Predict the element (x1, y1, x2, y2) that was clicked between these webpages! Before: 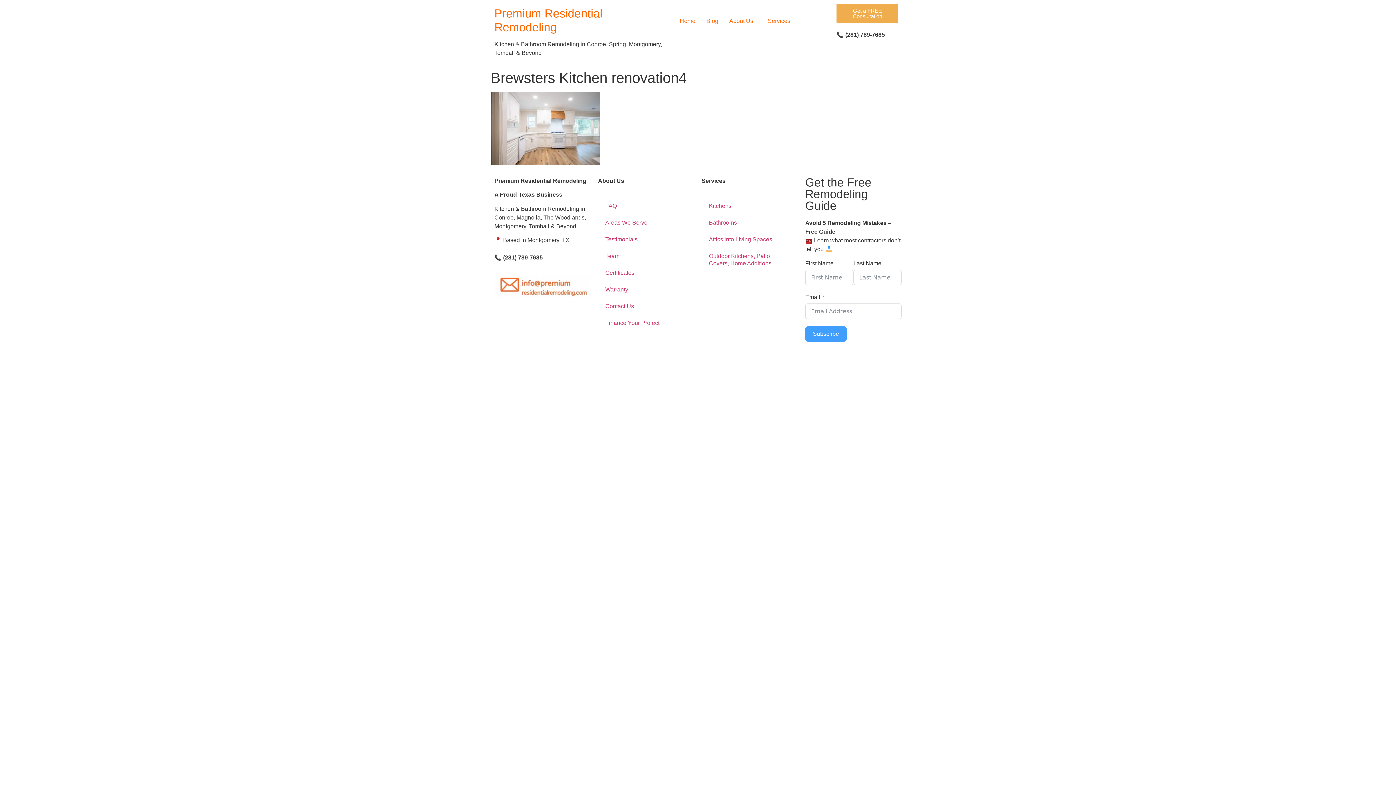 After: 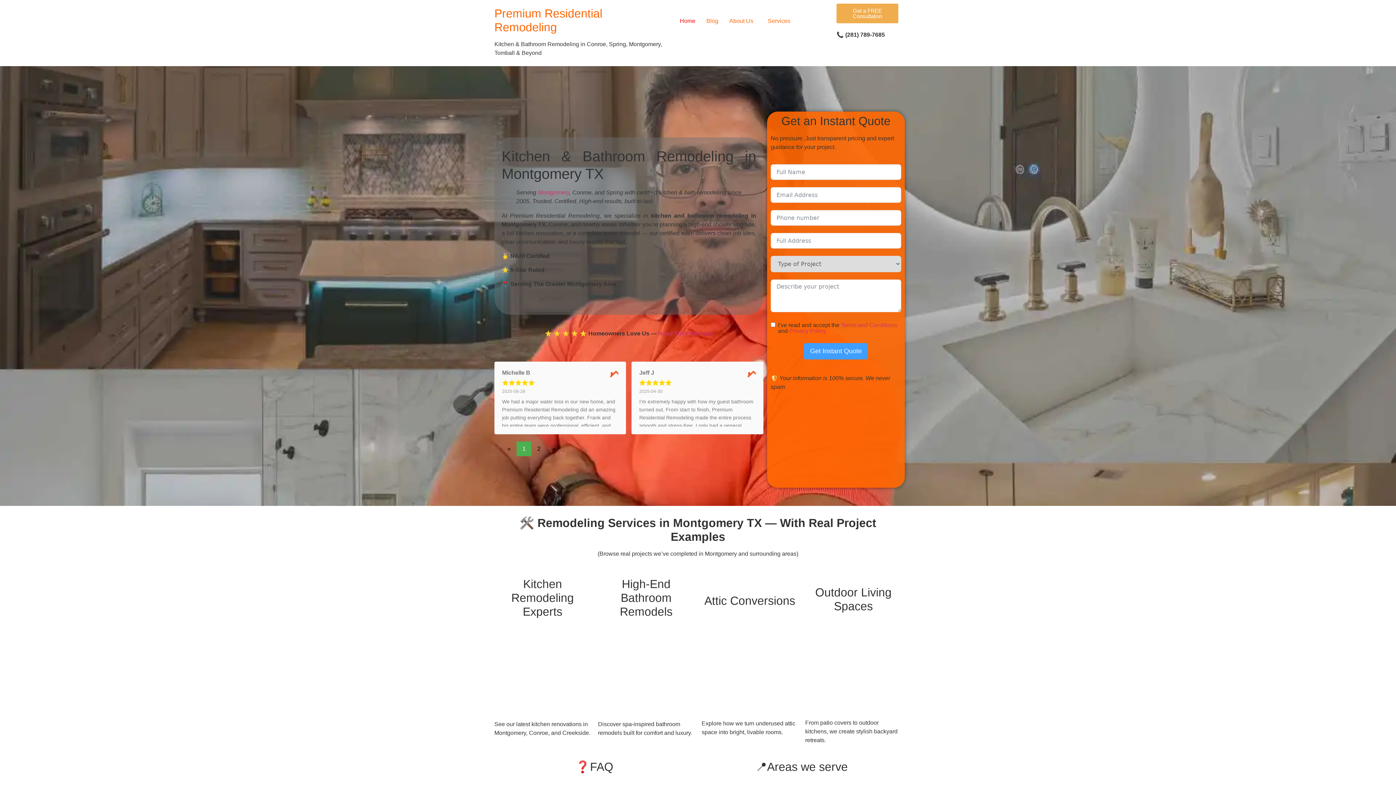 Action: bbox: (674, 12, 701, 29) label: Home